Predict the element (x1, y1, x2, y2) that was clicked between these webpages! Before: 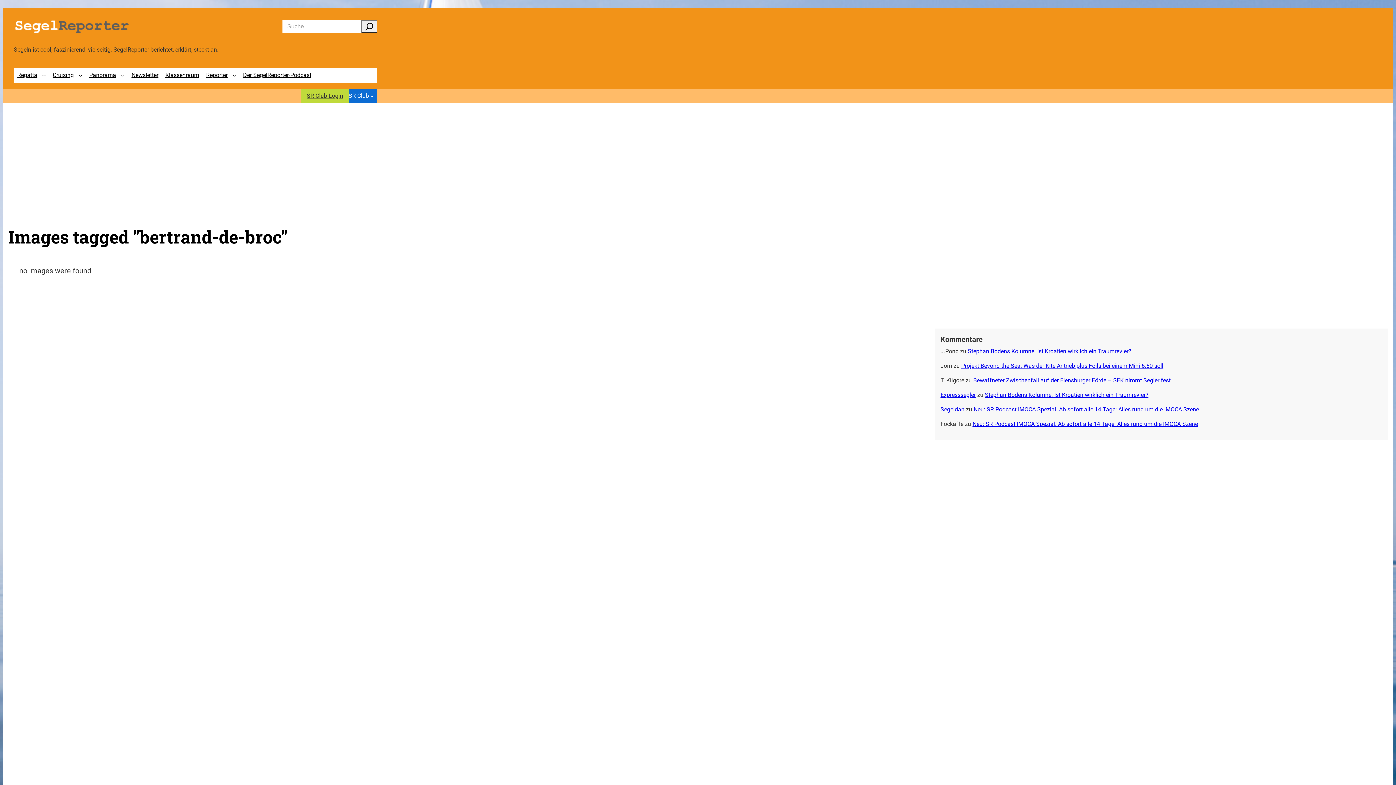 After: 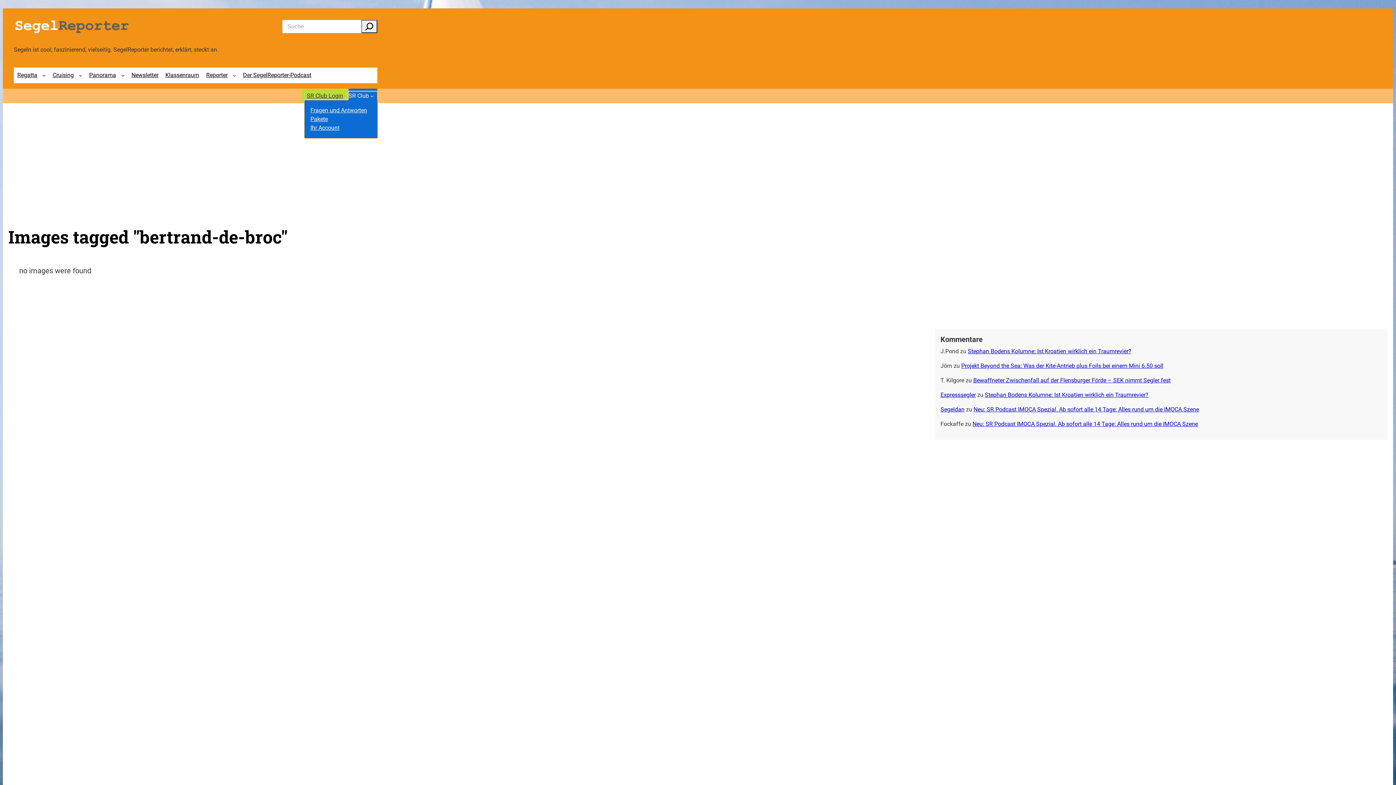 Action: bbox: (348, 91, 369, 100) label: SR Club